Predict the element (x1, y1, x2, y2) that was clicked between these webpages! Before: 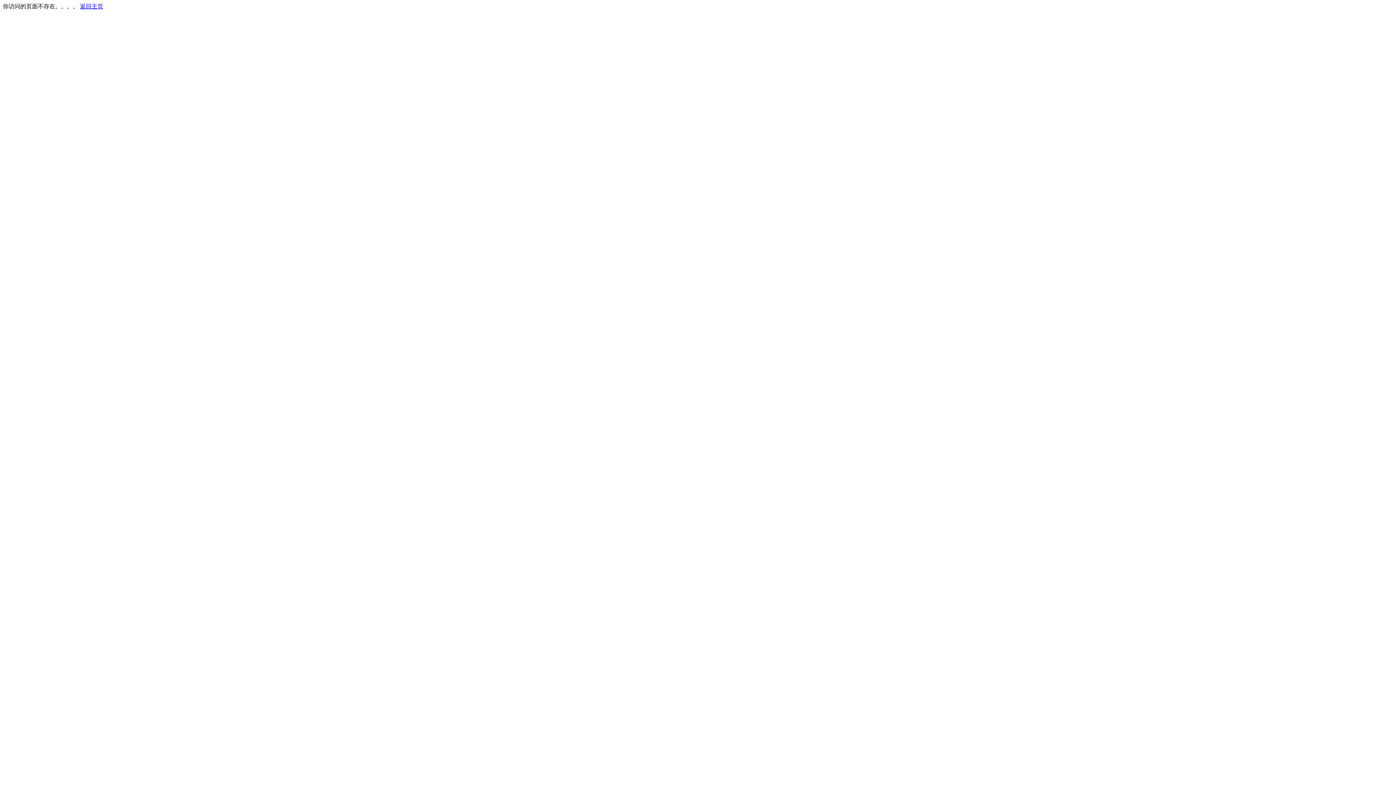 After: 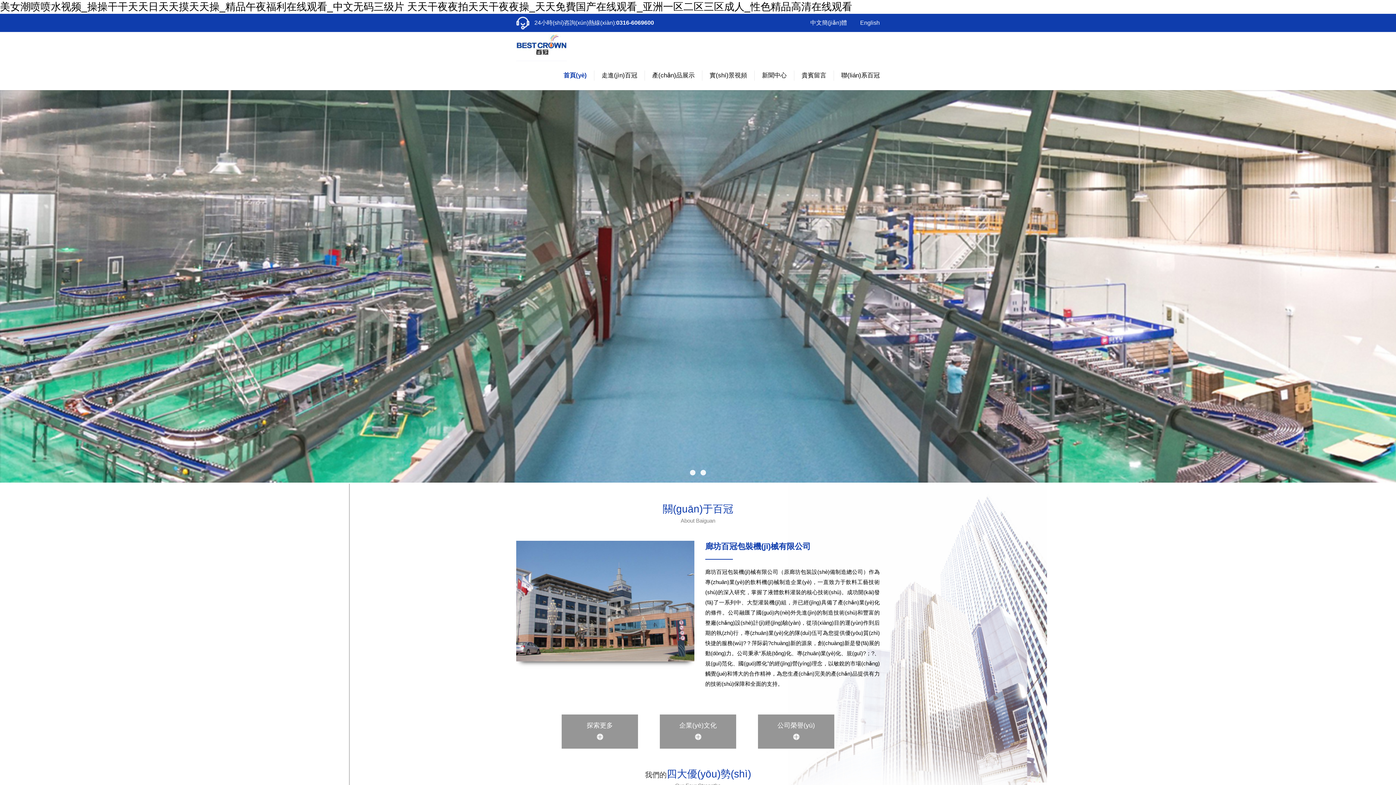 Action: label: 返回主页 bbox: (80, 3, 103, 9)